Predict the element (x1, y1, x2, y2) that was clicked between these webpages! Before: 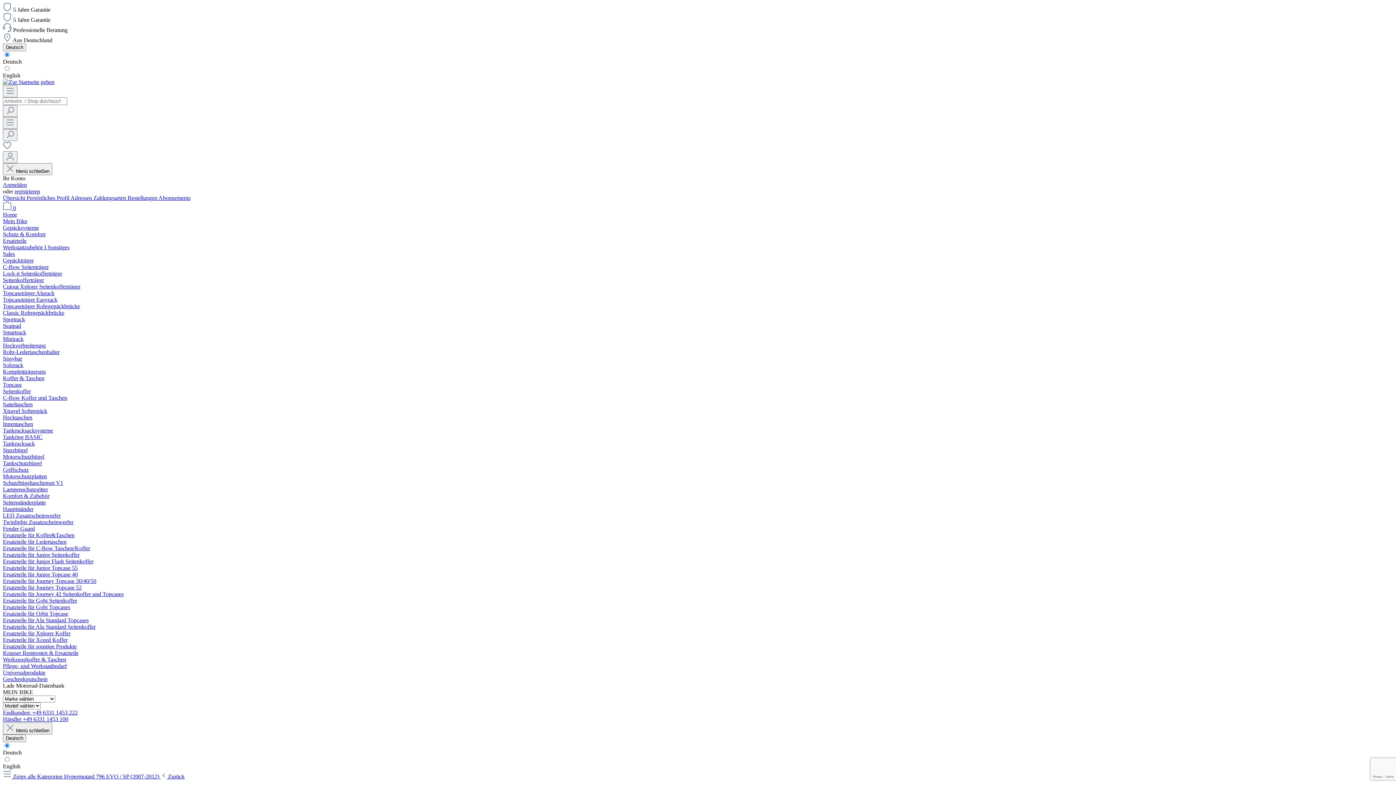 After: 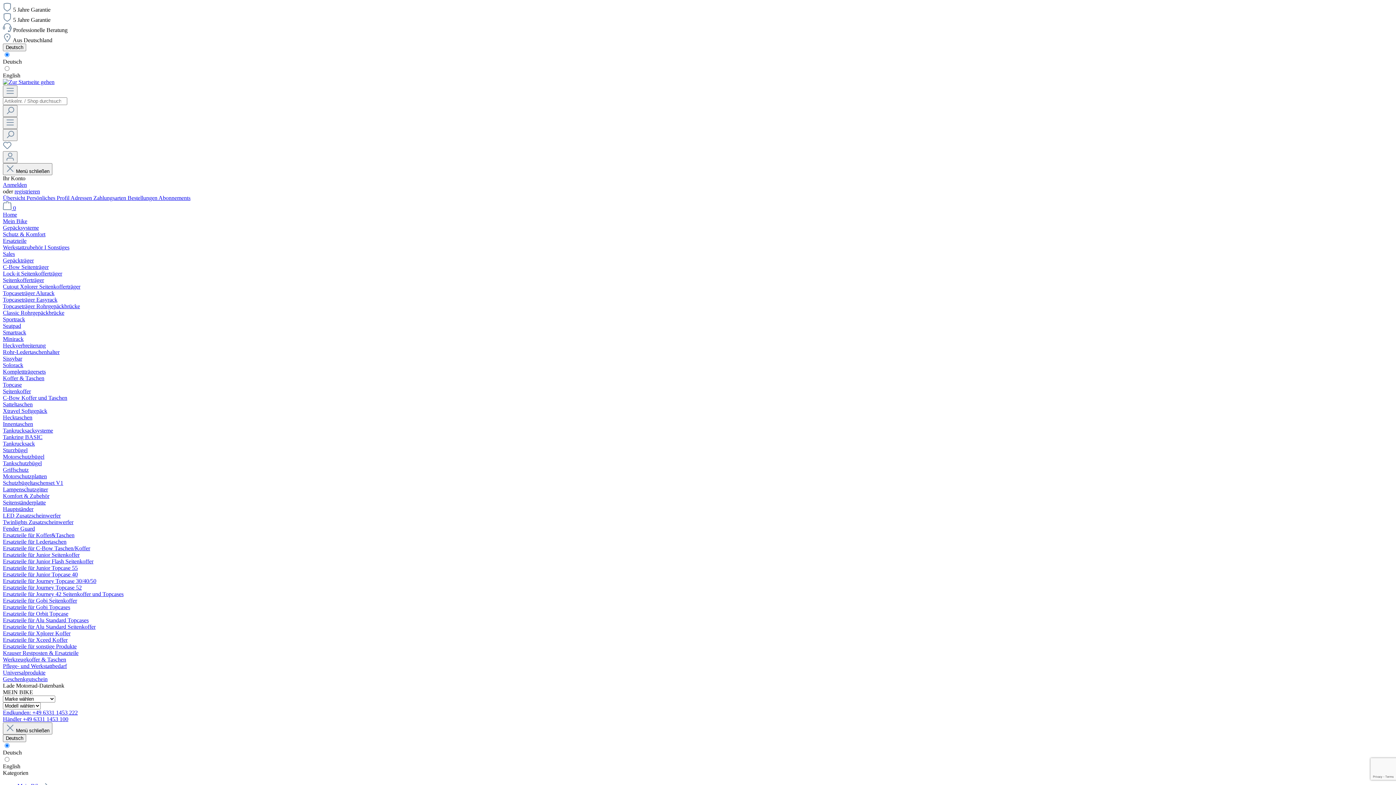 Action: bbox: (2, 181, 26, 188) label: Anmelden